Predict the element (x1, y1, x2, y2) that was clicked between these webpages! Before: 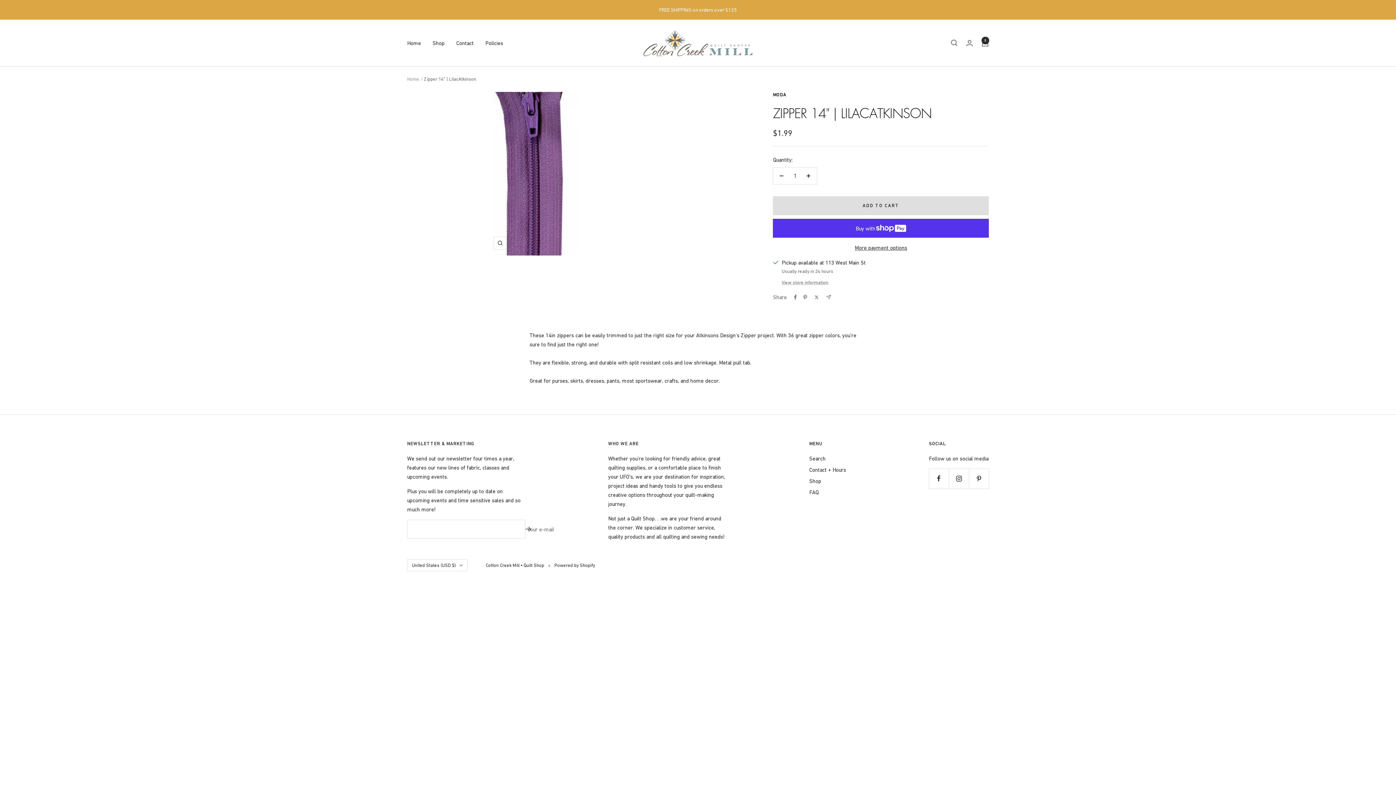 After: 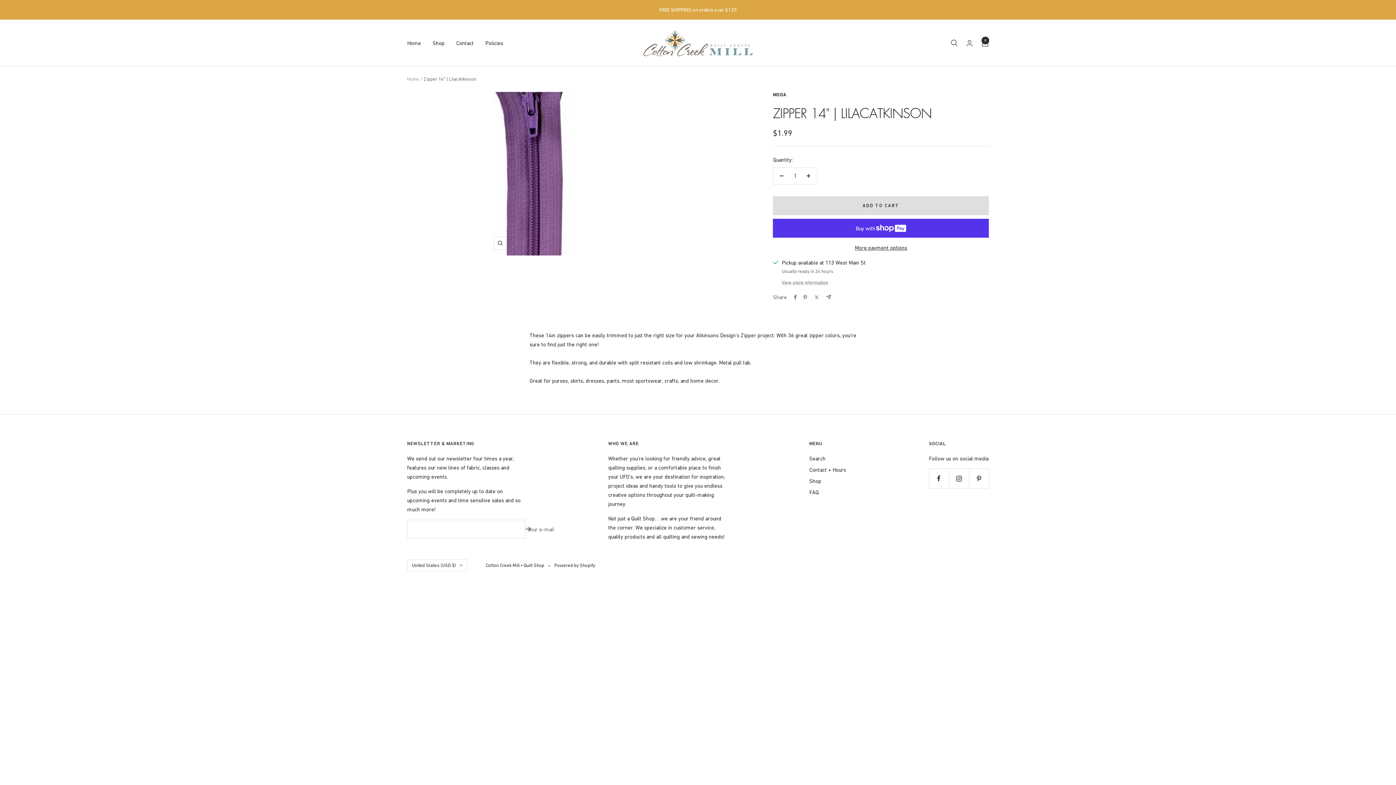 Action: label: Share by e-mail bbox: (826, 294, 831, 299)